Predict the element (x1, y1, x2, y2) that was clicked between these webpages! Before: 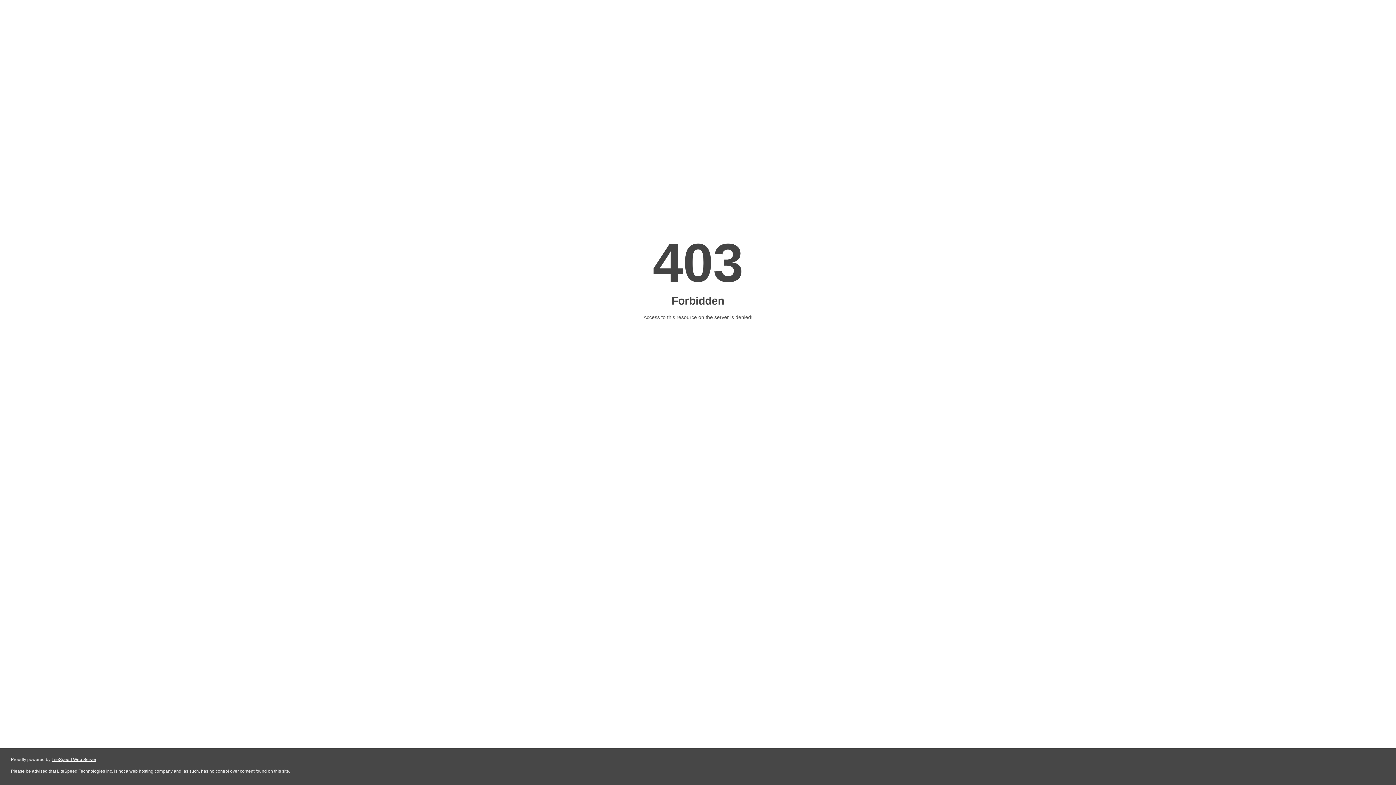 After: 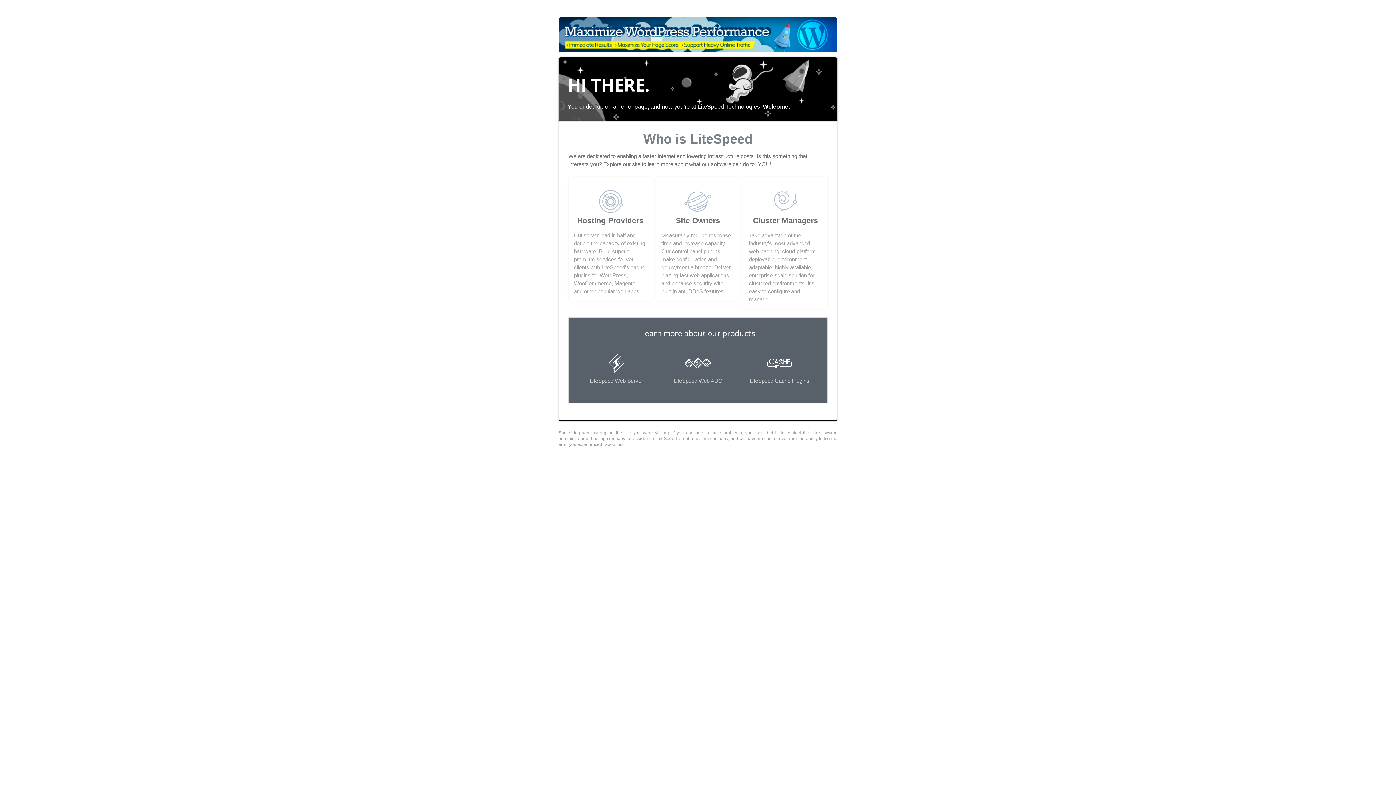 Action: bbox: (51, 757, 96, 762) label: LiteSpeed Web Server